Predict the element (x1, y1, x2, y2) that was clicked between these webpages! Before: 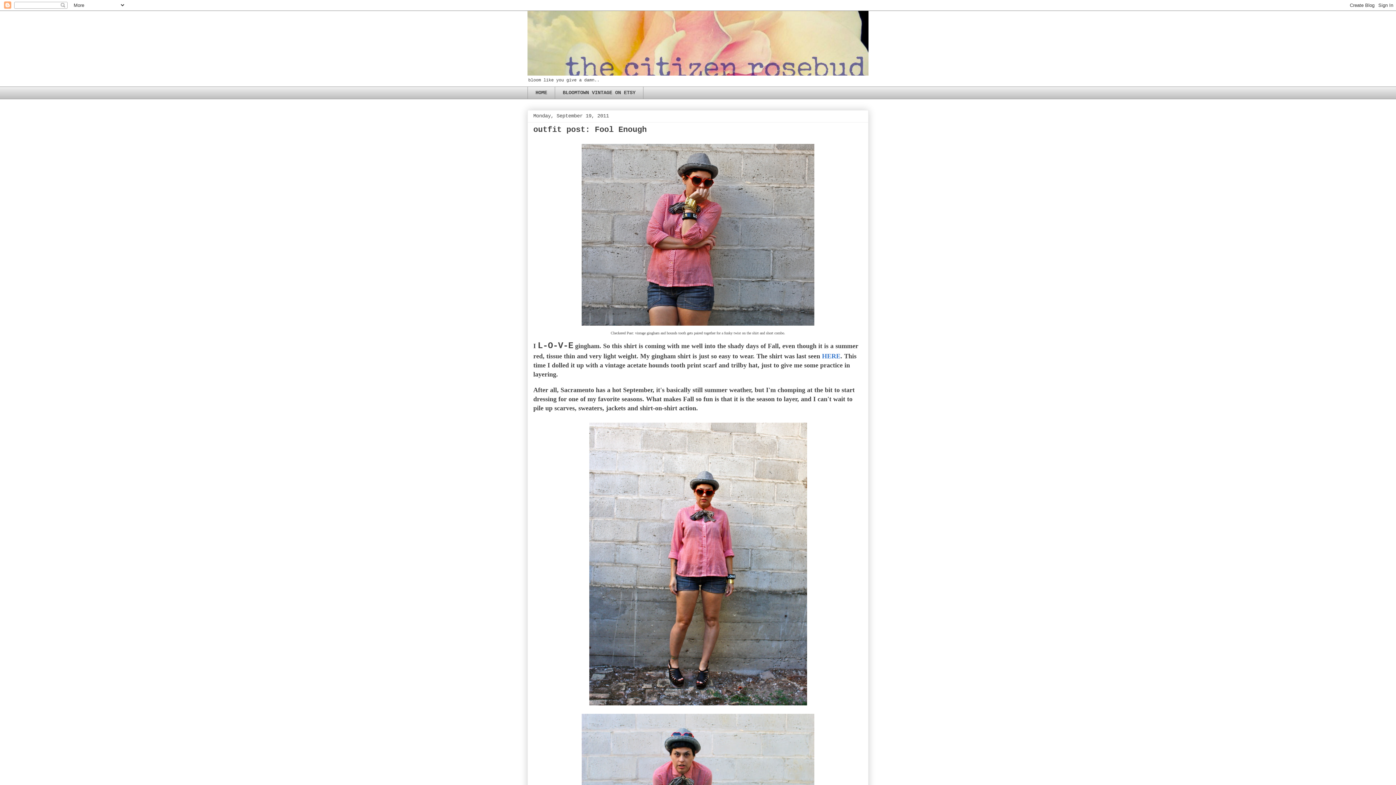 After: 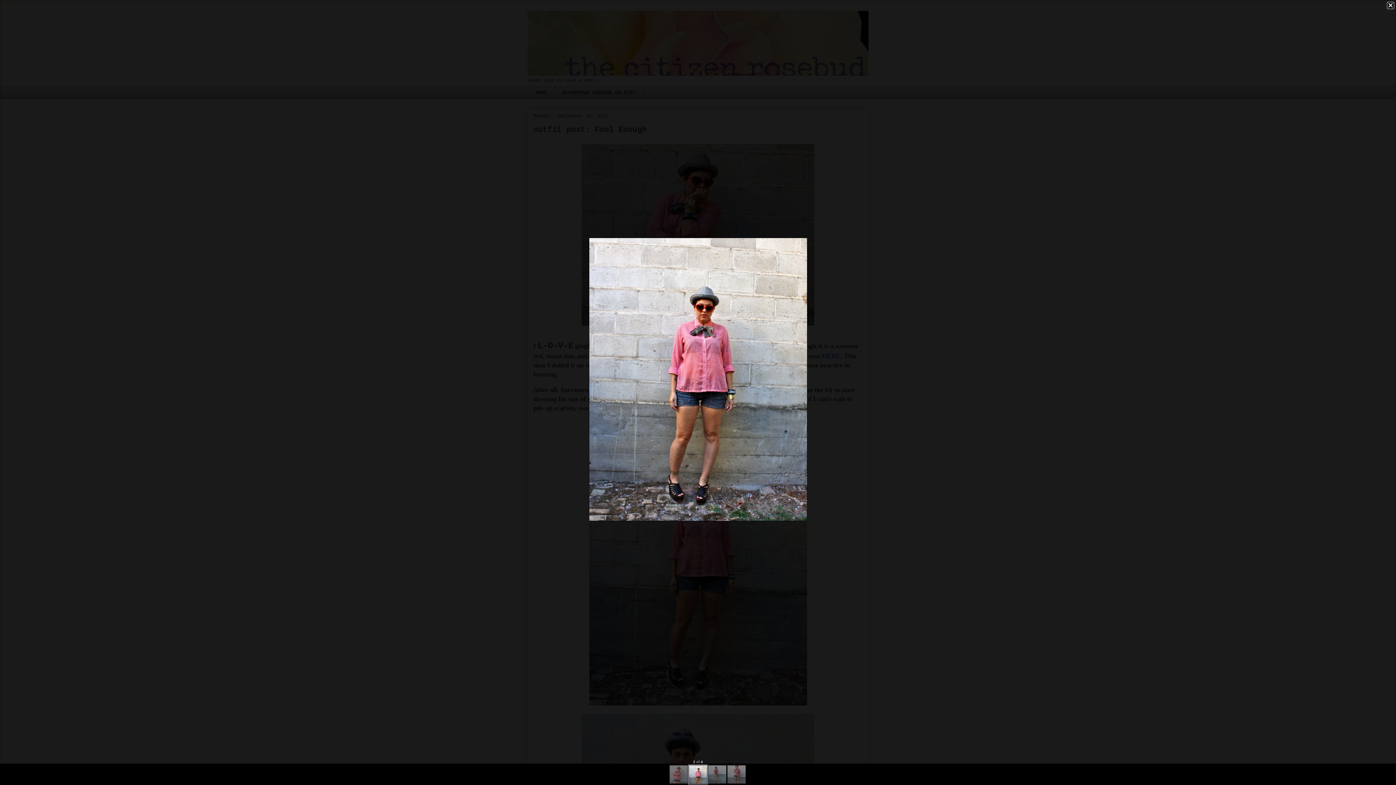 Action: bbox: (586, 704, 810, 710)